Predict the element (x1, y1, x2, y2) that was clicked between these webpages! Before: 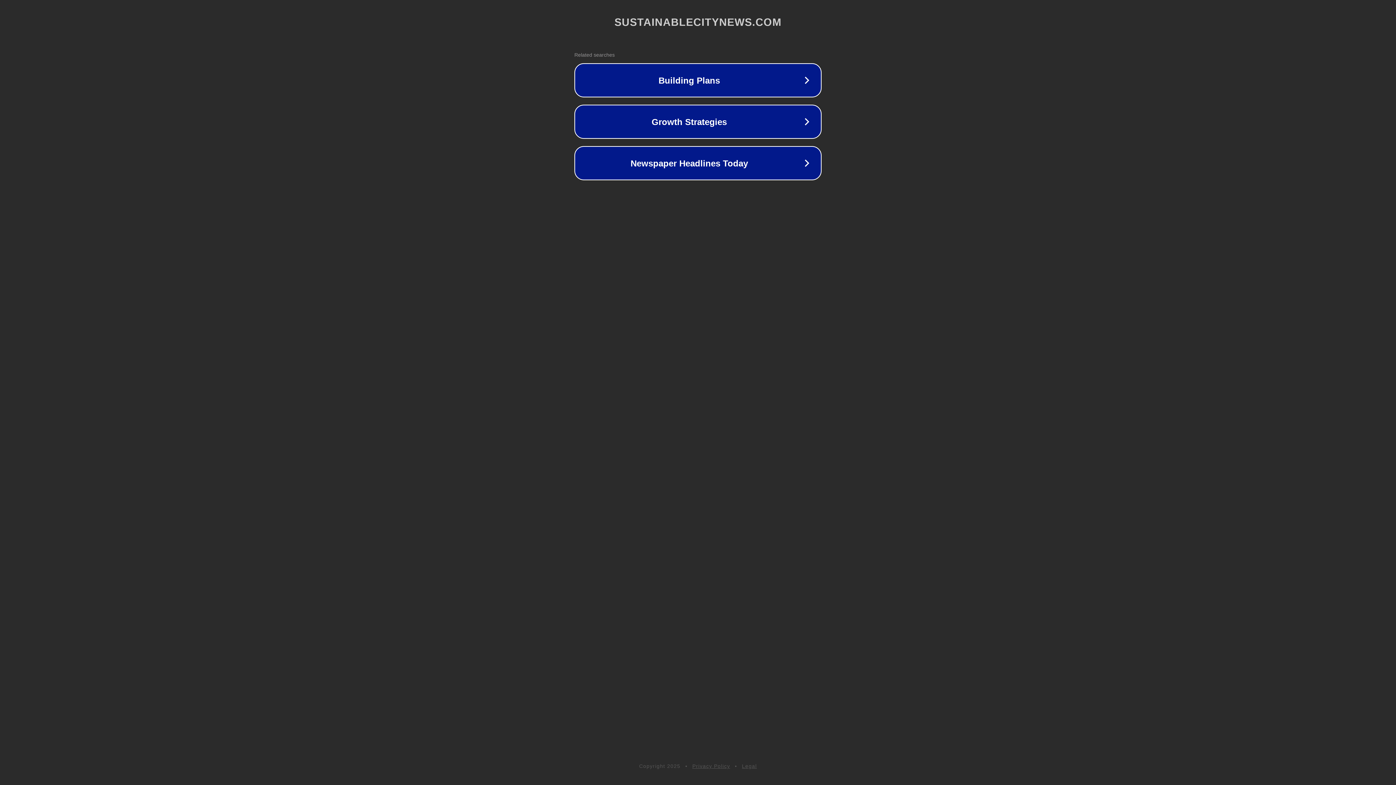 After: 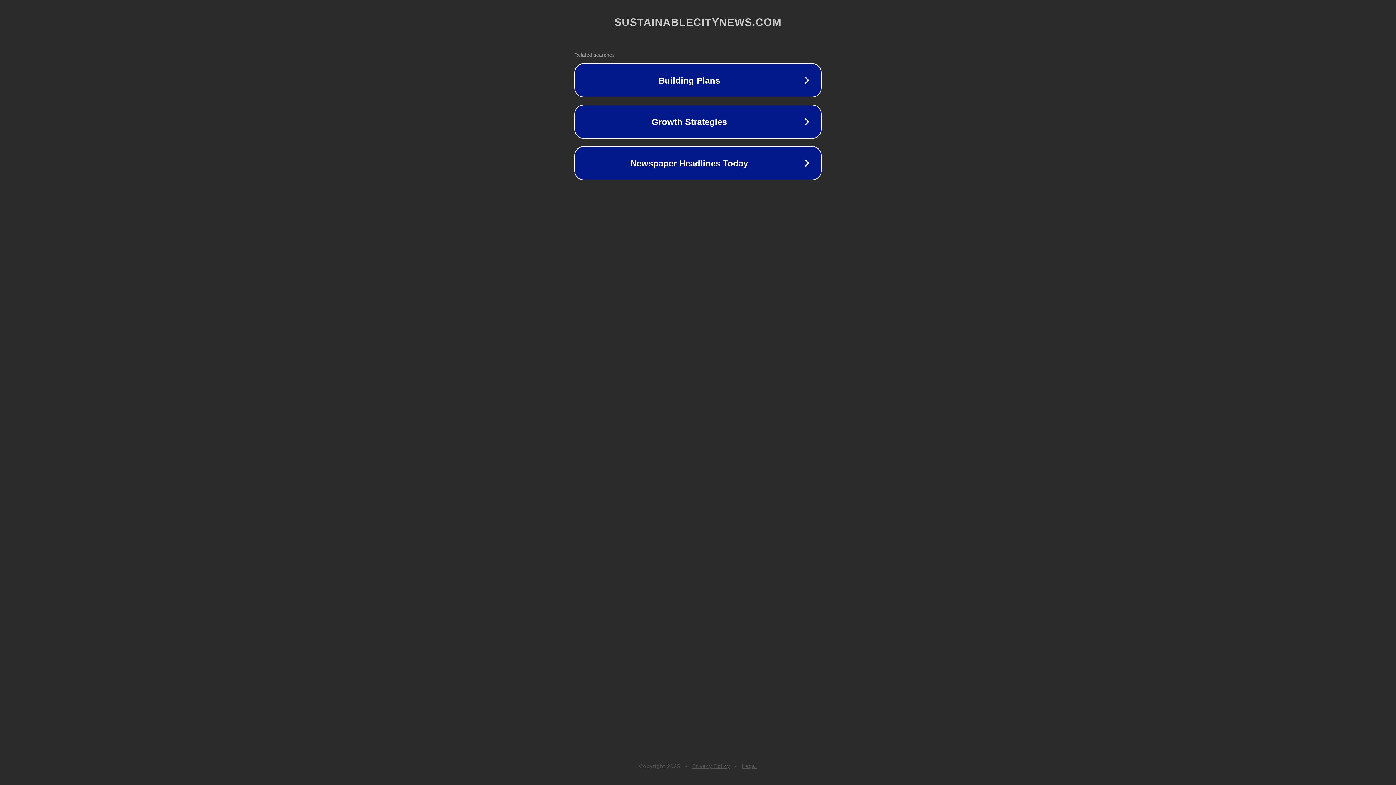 Action: bbox: (742, 763, 757, 769) label: Legal